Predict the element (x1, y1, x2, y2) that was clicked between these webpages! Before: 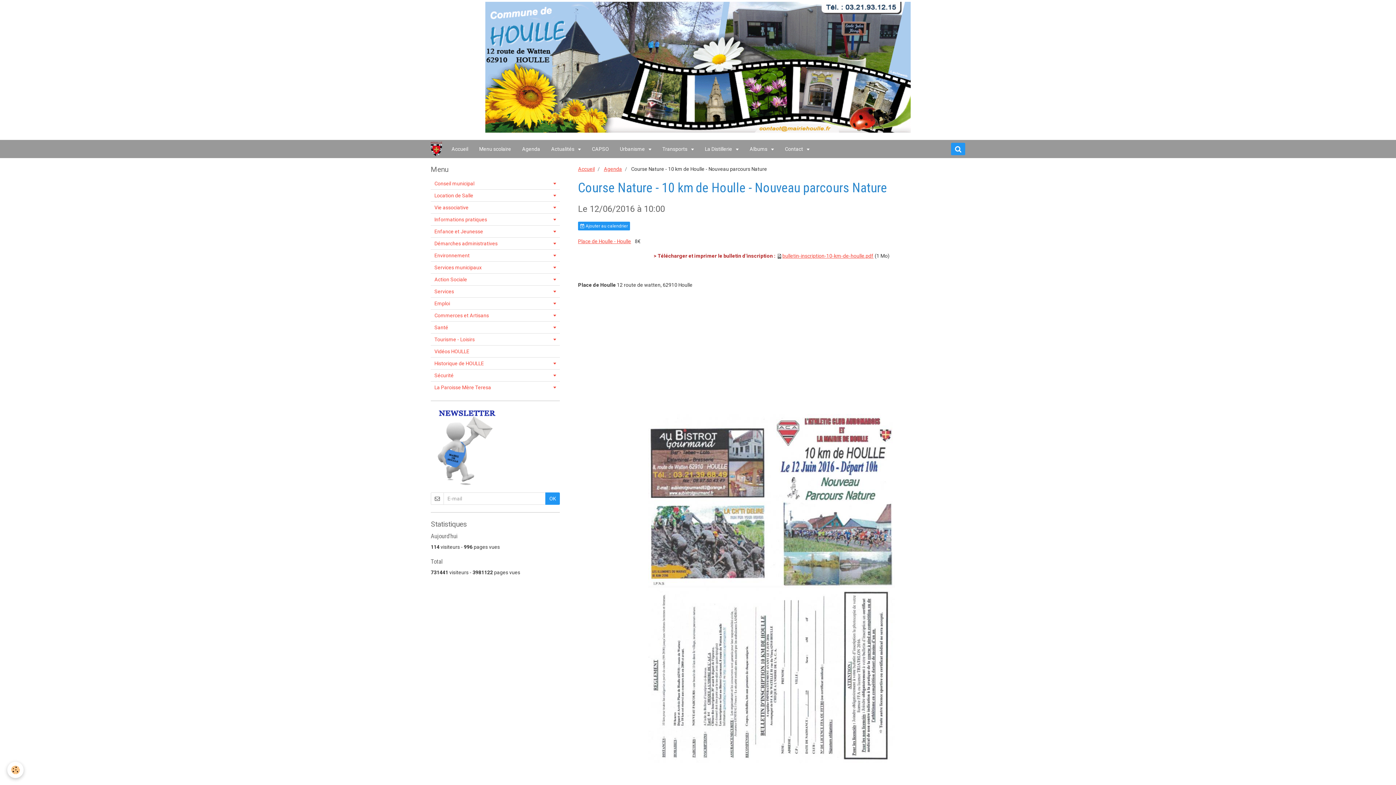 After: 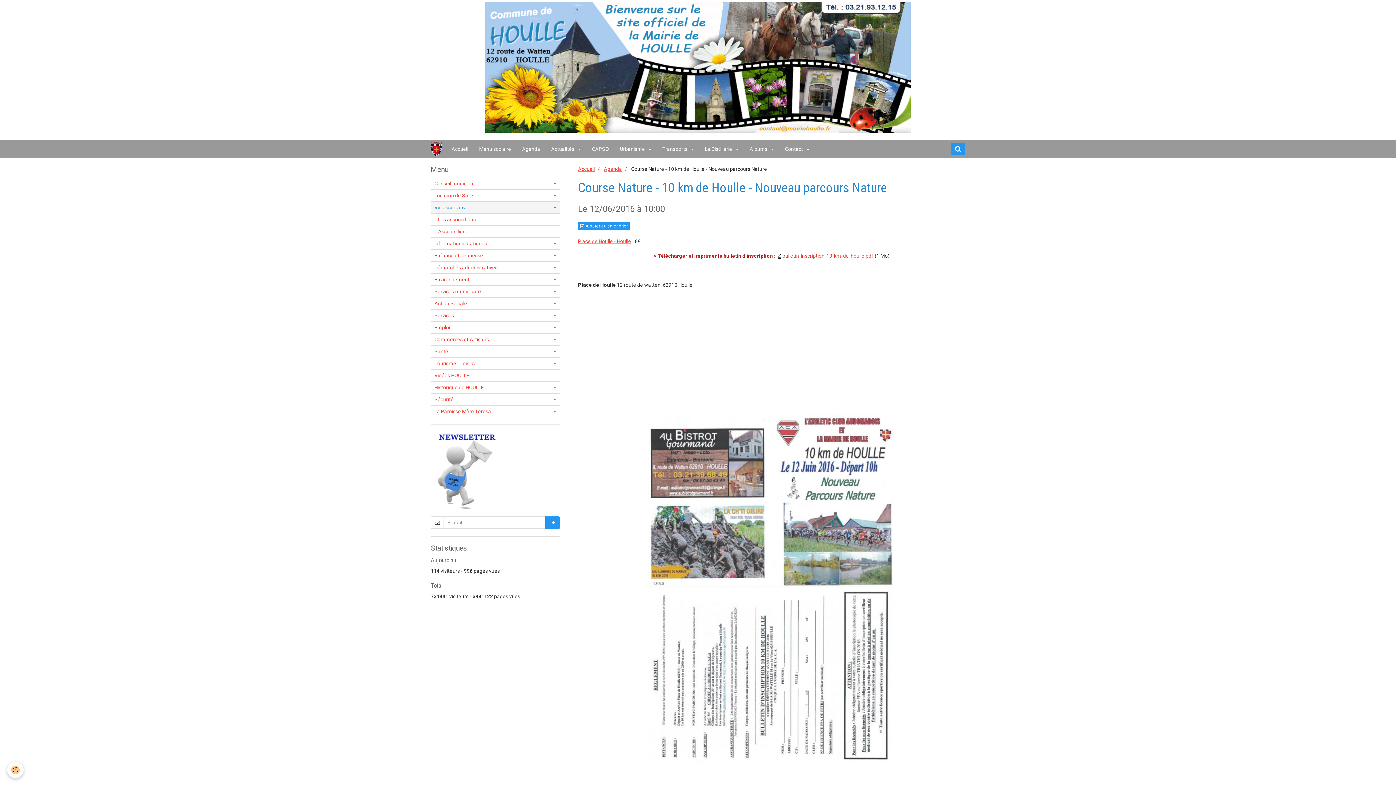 Action: label: Vie associative bbox: (430, 201, 560, 213)